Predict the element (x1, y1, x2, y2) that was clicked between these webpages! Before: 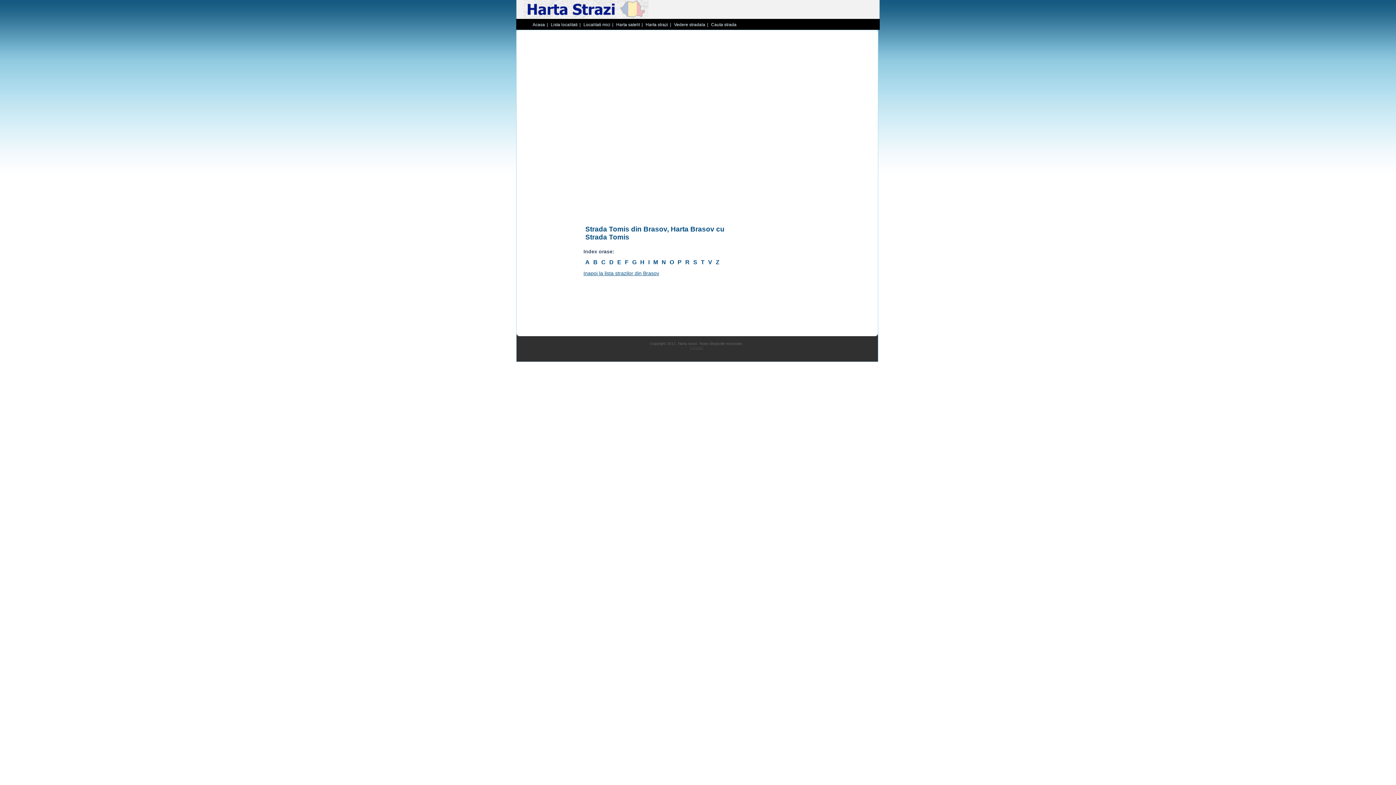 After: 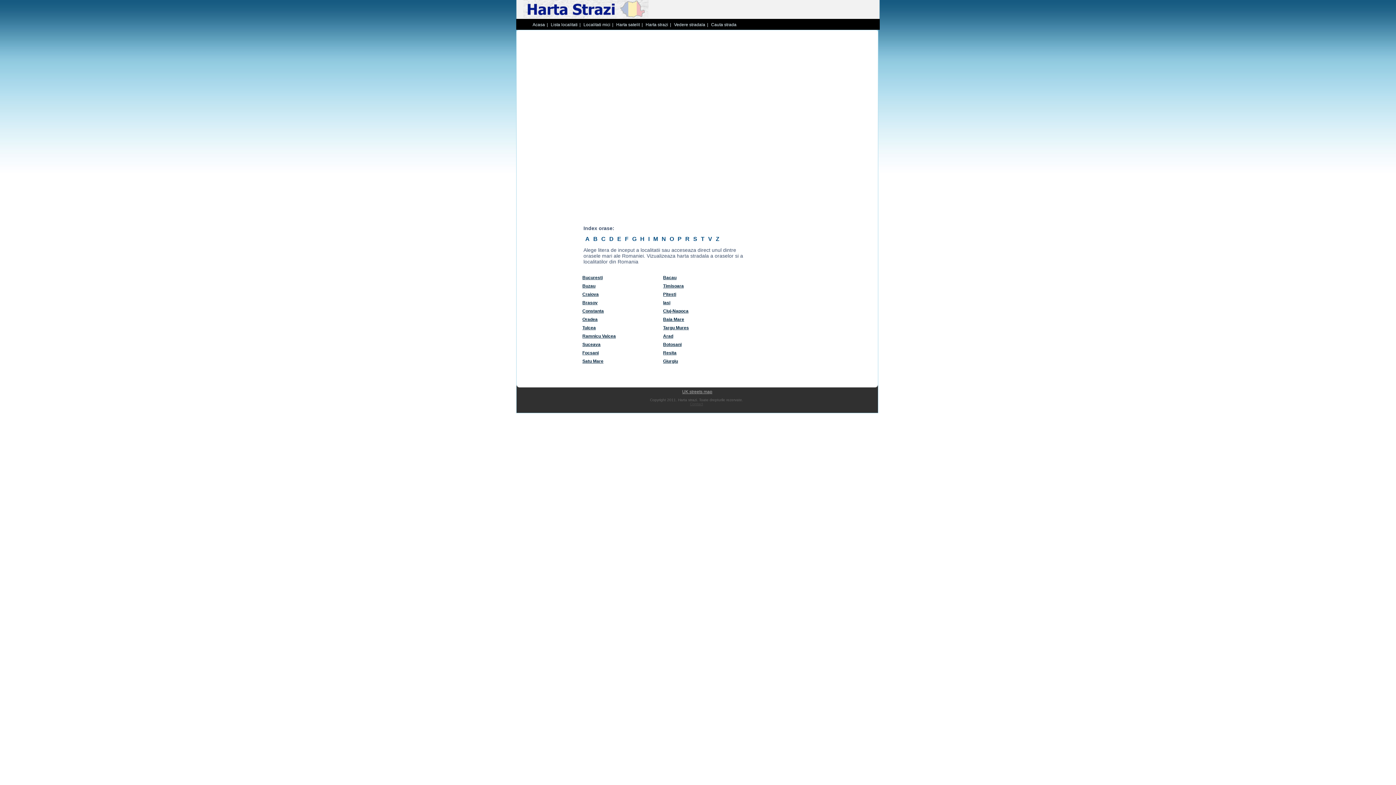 Action: label: Acasa bbox: (530, 22, 546, 27)